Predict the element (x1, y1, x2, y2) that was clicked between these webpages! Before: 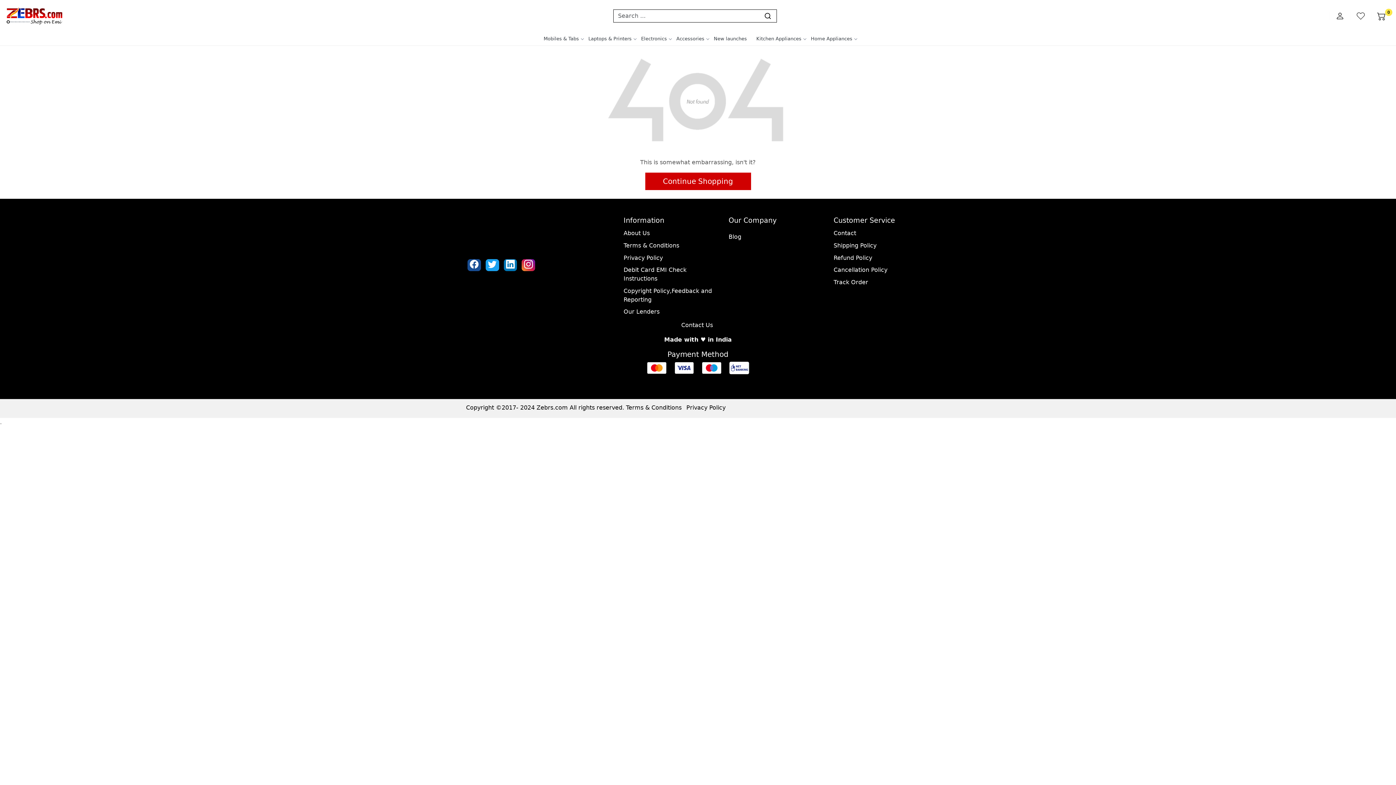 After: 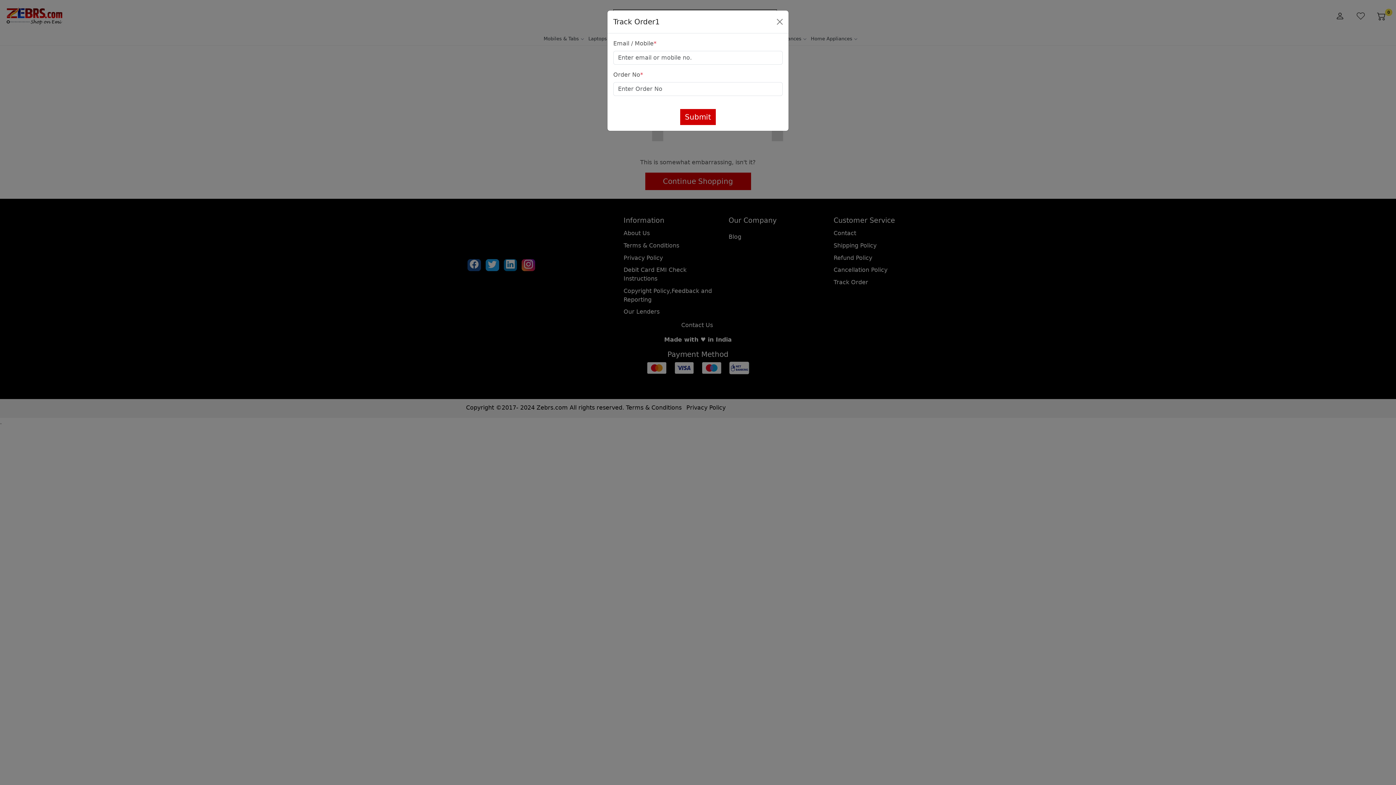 Action: bbox: (833, 276, 930, 288) label: Track Order